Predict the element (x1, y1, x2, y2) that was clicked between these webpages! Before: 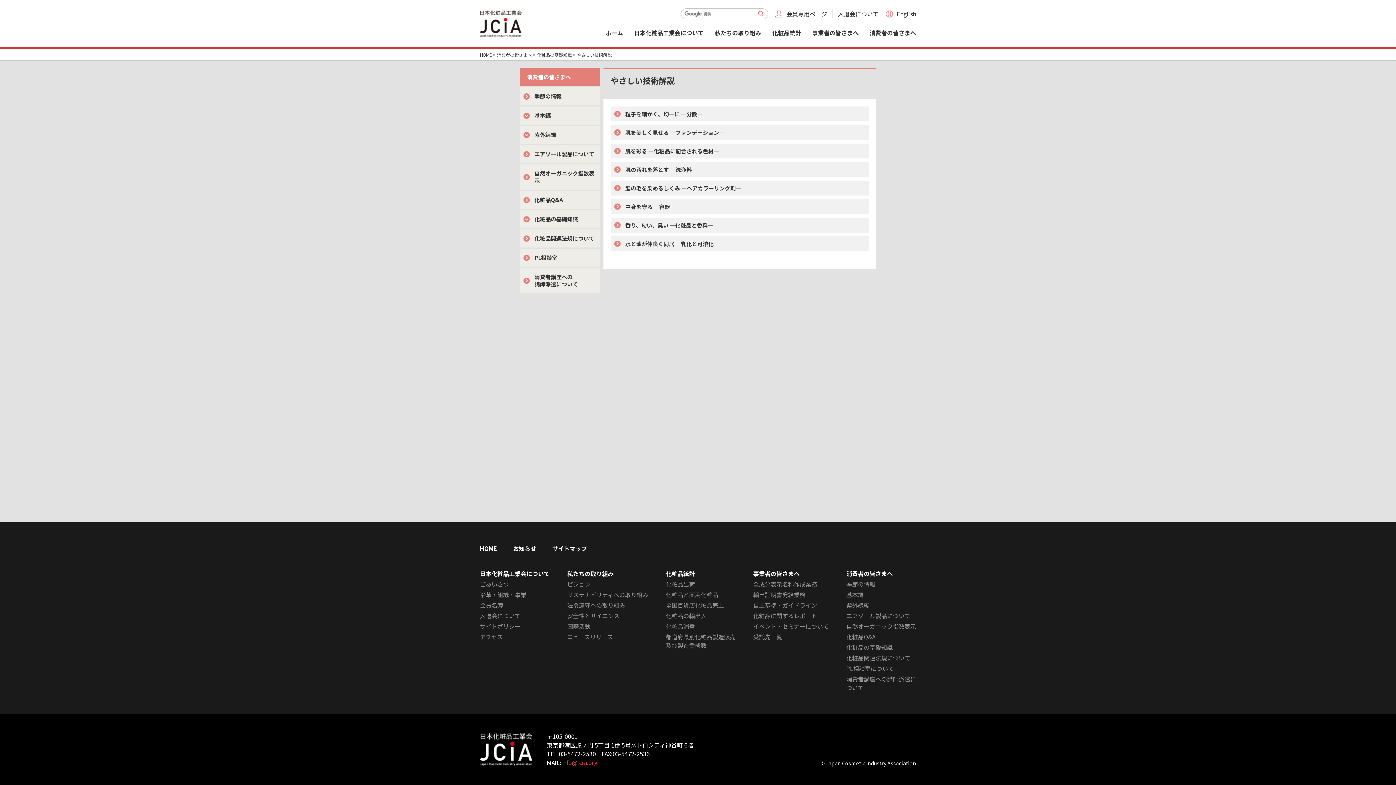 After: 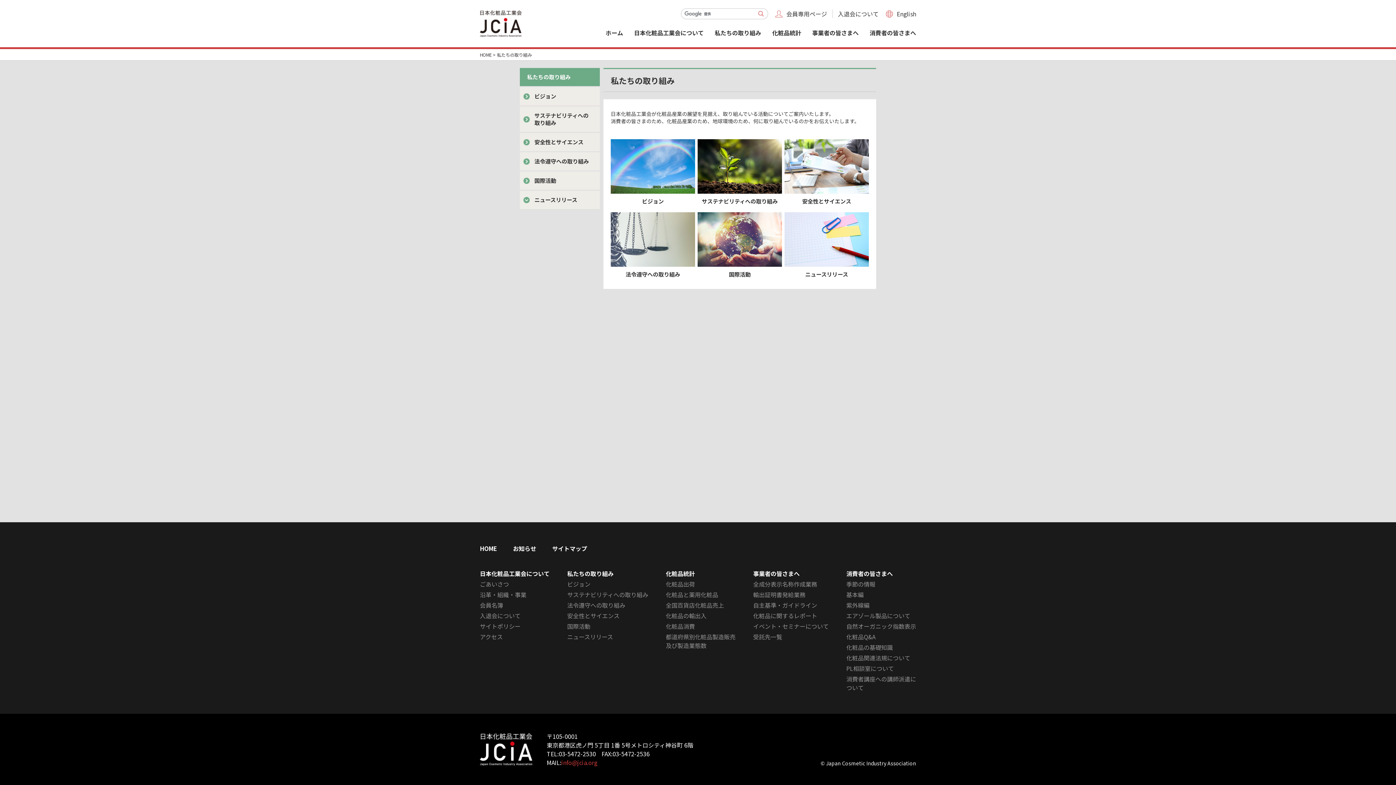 Action: label: 私たちの取り組み bbox: (567, 569, 648, 578)